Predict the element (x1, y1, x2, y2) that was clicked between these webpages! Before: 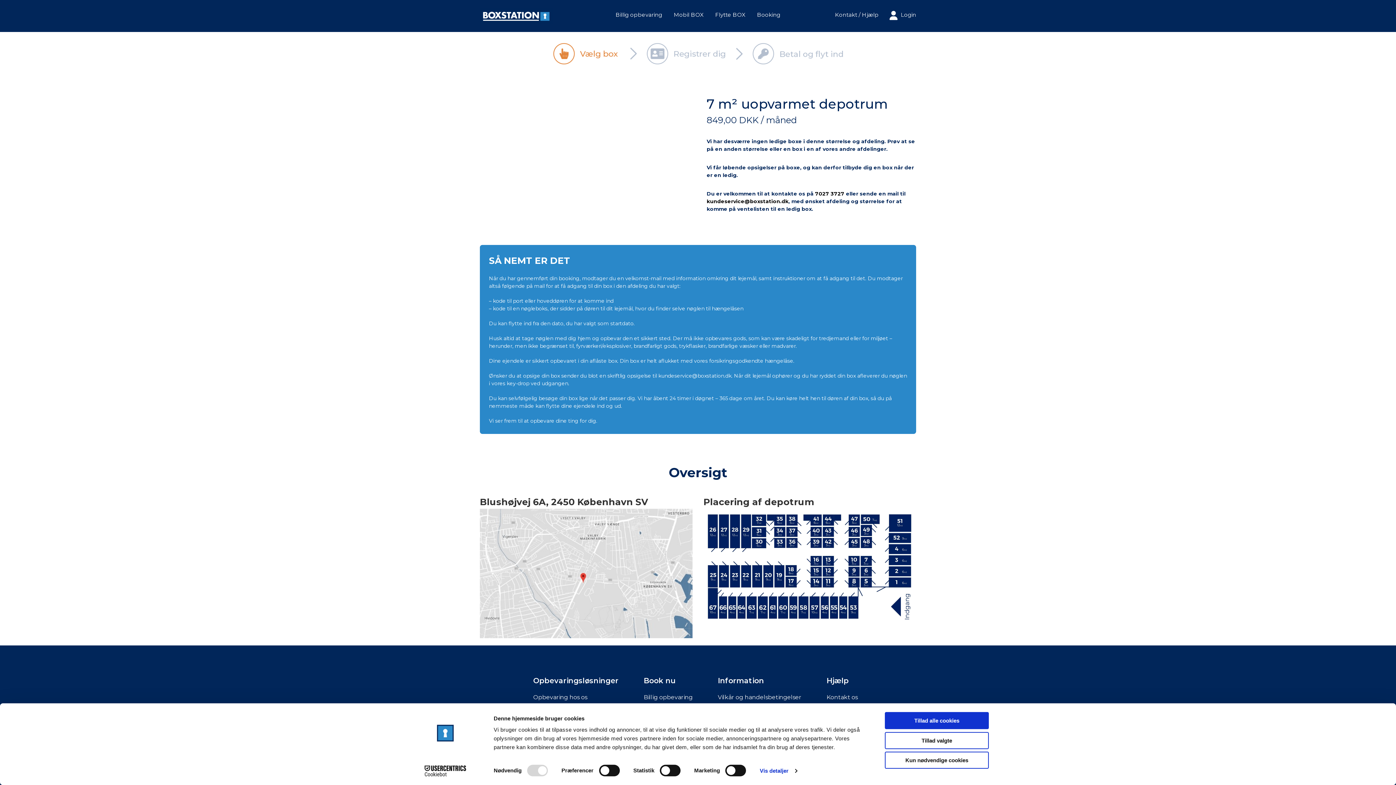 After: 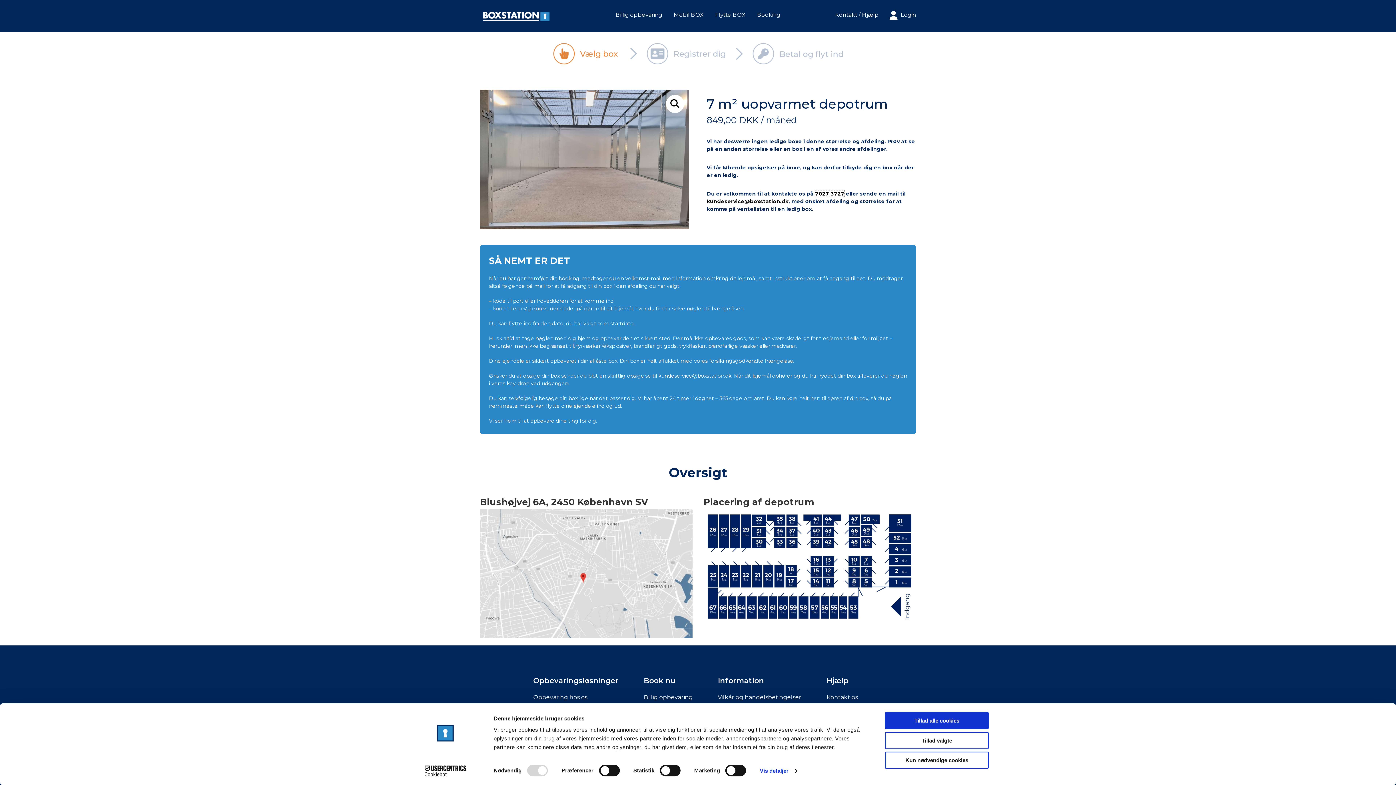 Action: label: 7027 3727 bbox: (815, 190, 844, 197)